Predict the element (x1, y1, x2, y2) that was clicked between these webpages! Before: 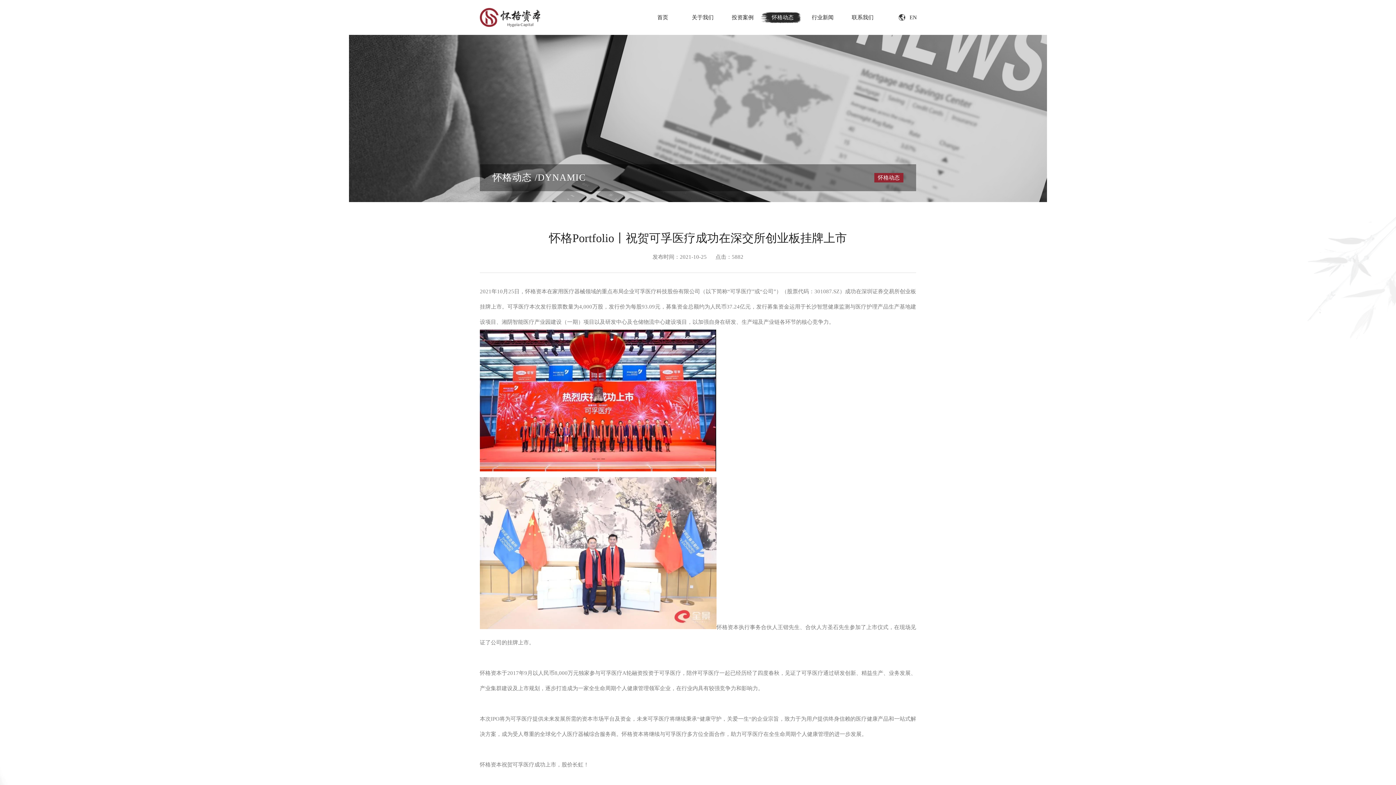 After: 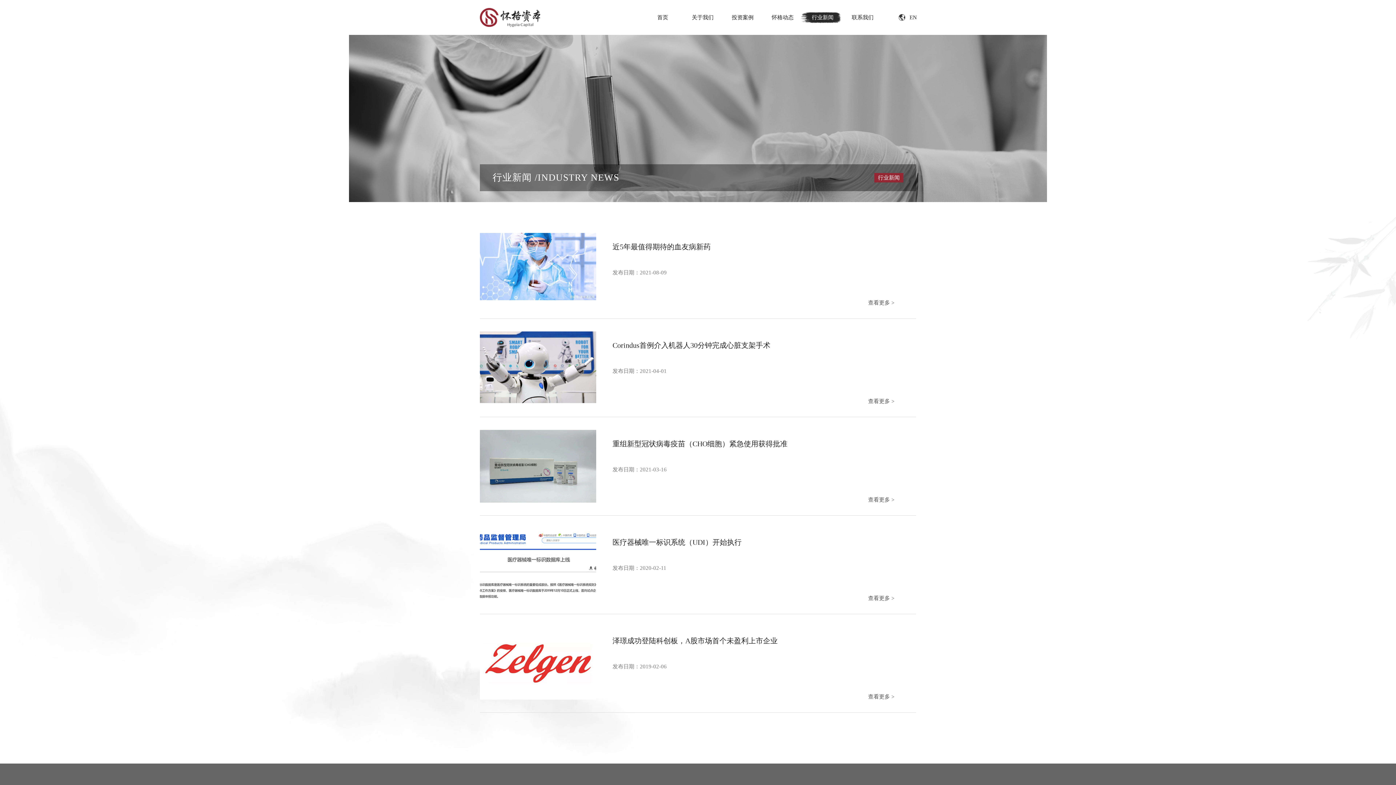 Action: bbox: (800, 12, 840, 23) label: 行业新闻